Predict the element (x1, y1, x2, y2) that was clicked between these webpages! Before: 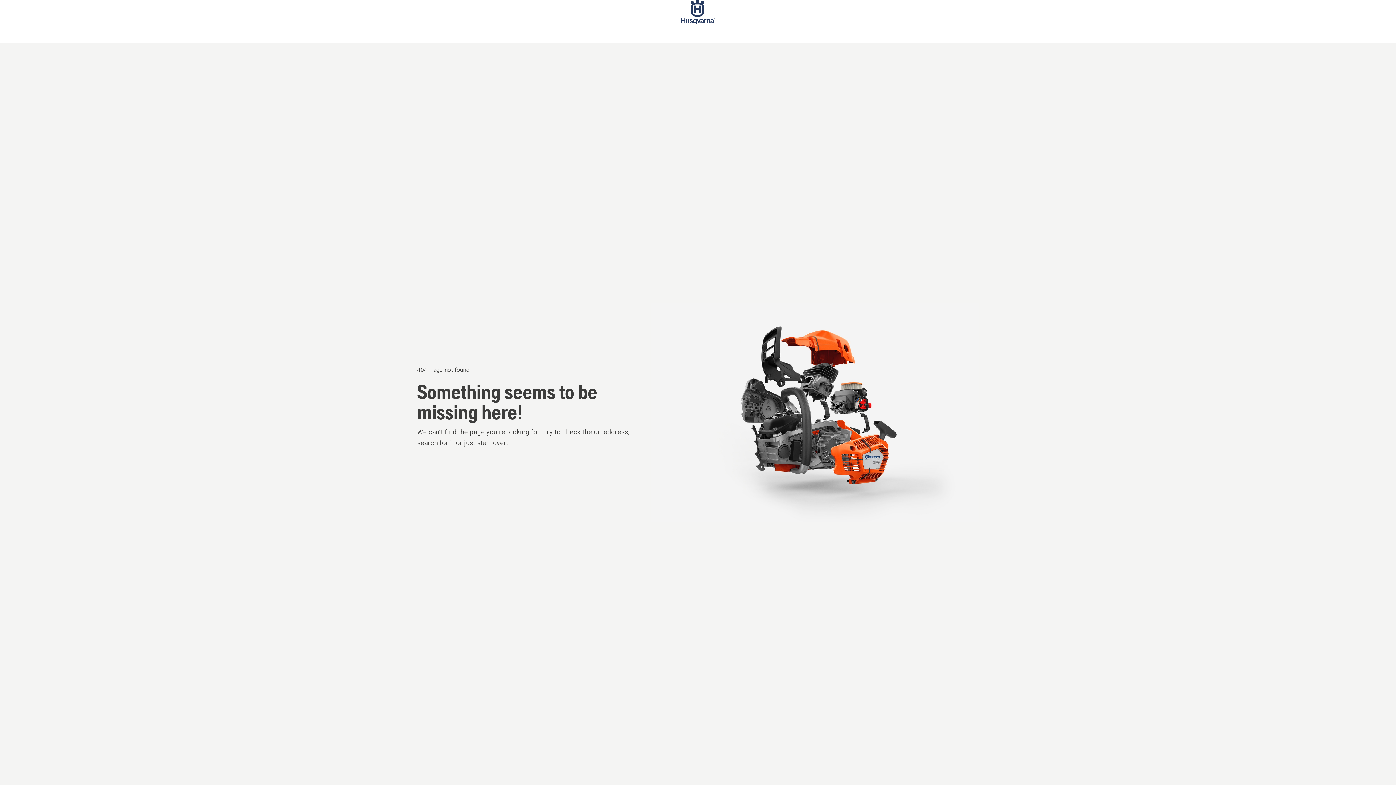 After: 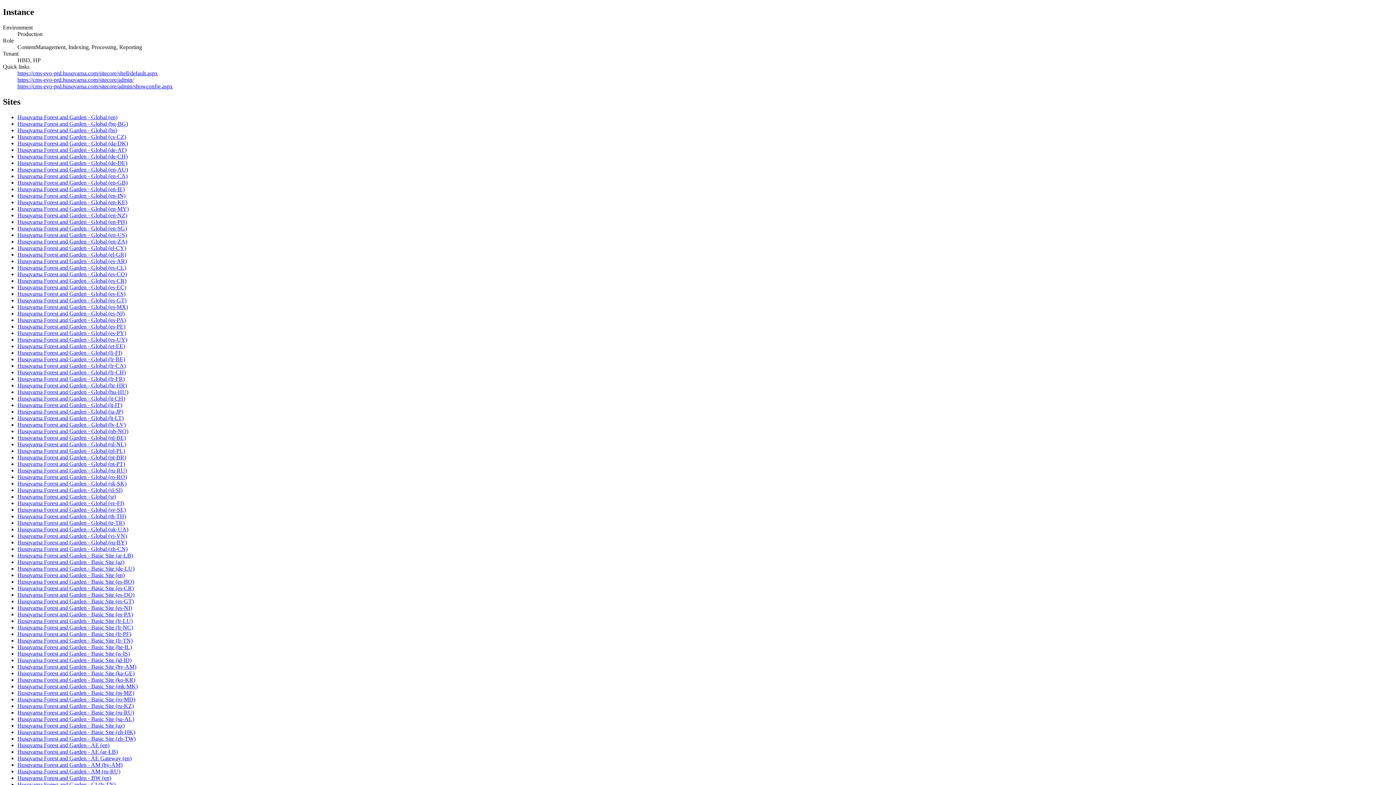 Action: label: start over bbox: (477, 438, 506, 447)